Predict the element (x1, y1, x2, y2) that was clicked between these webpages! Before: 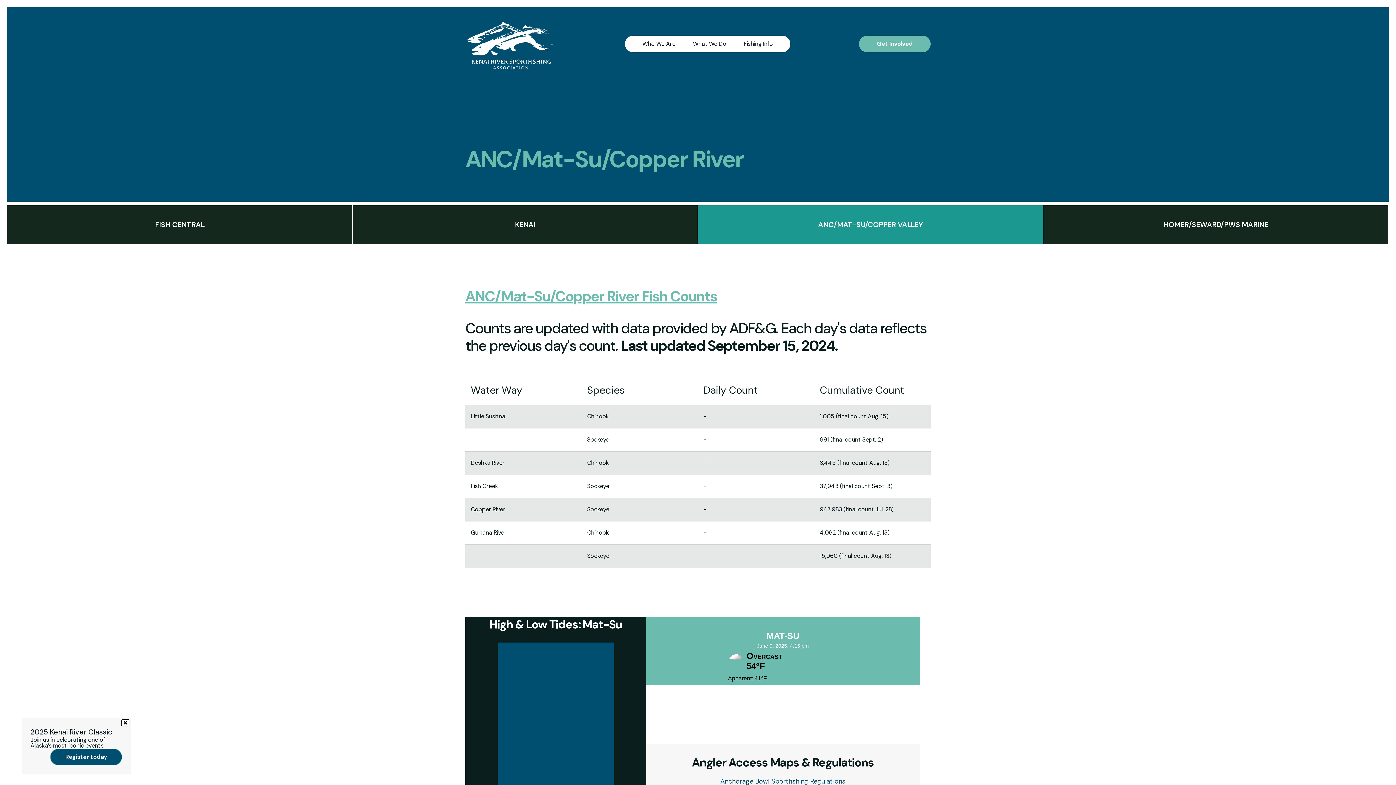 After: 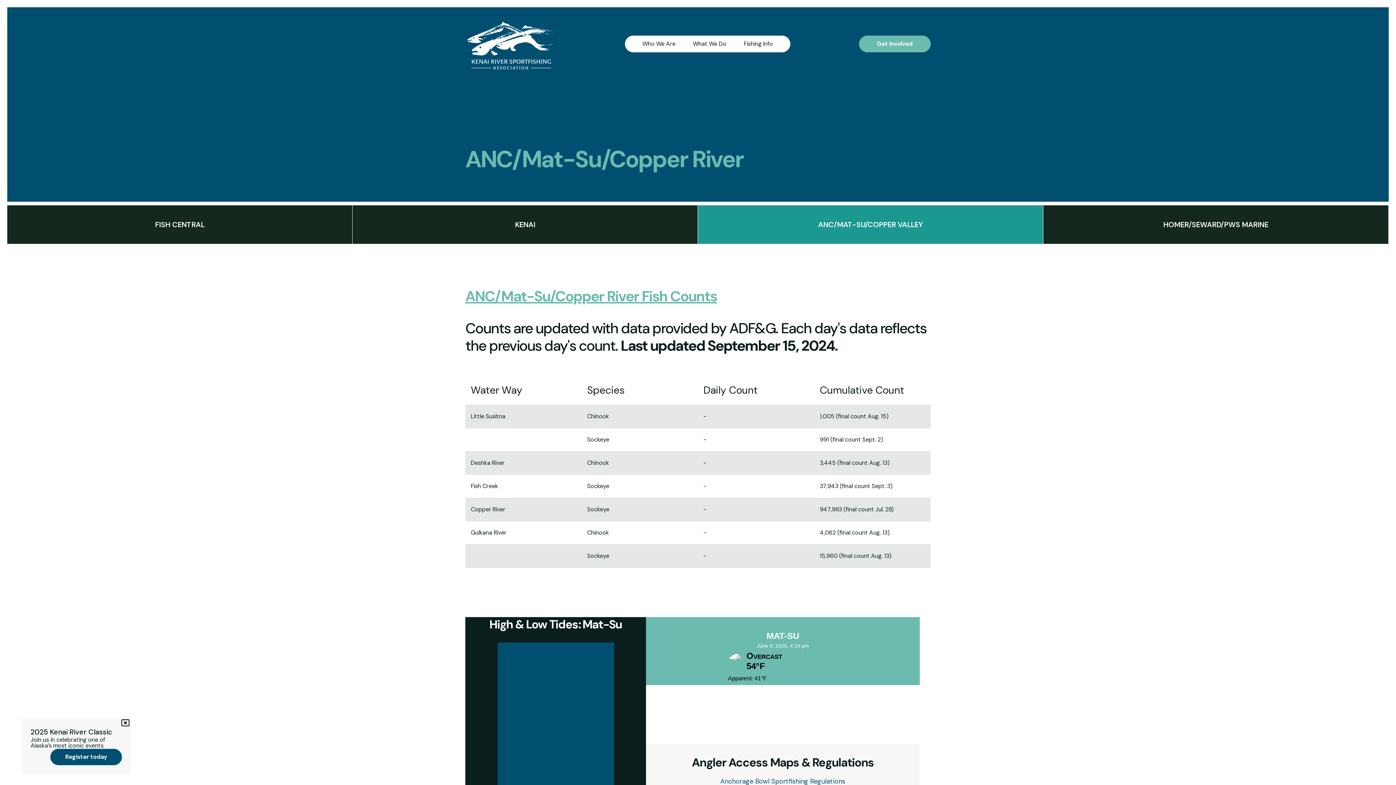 Action: label: ANC/MAT-SU/COPPER VALLEY bbox: (698, 205, 1043, 243)